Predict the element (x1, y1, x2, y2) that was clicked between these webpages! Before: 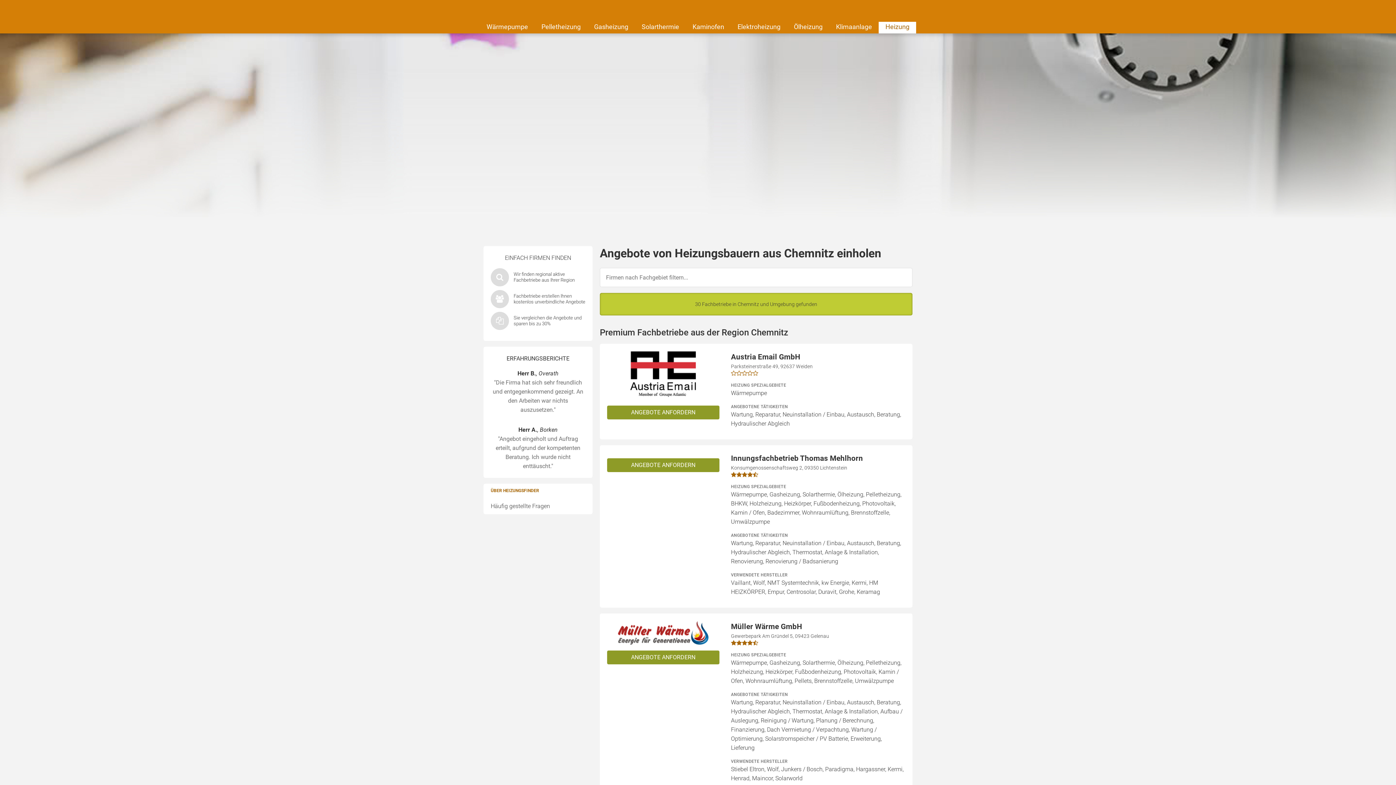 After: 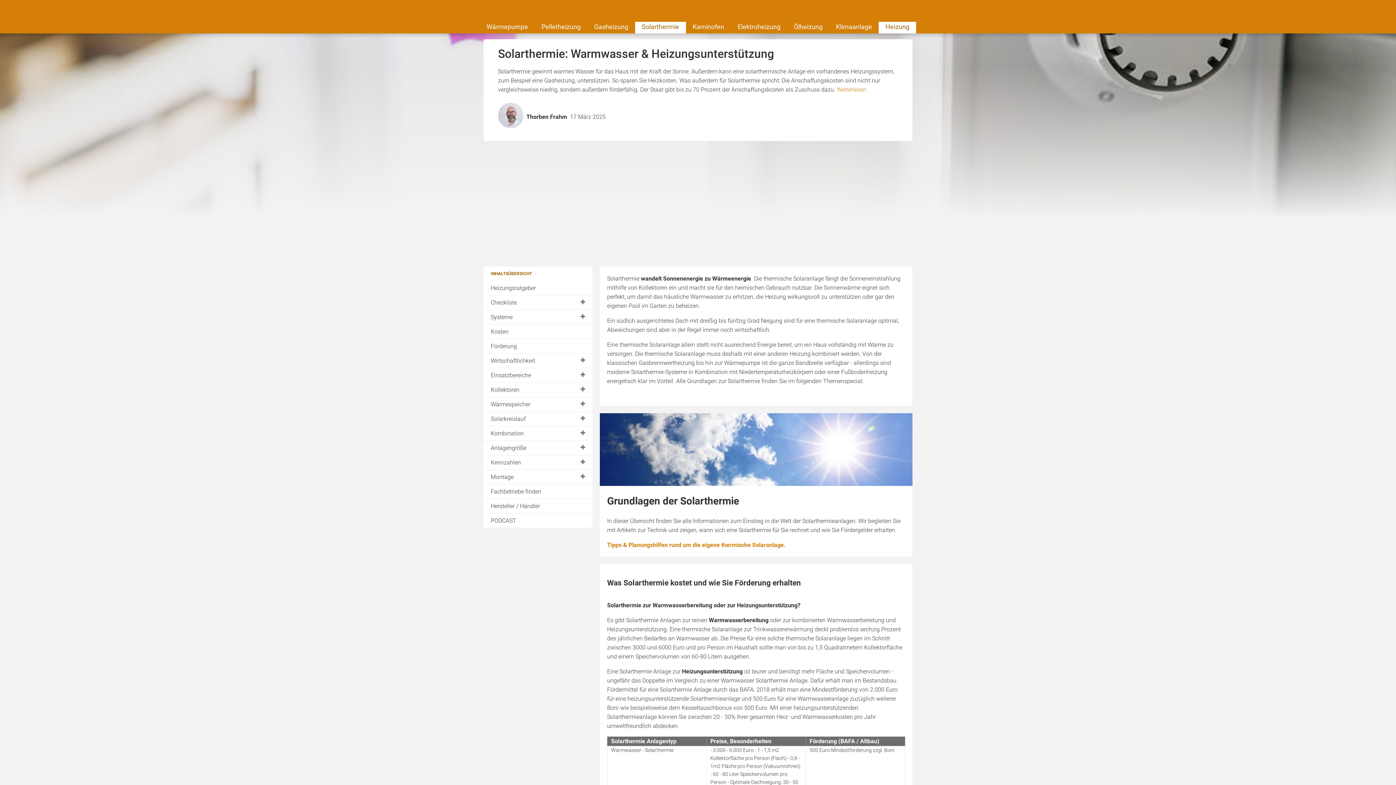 Action: label: Solarthermie bbox: (635, 21, 686, 33)